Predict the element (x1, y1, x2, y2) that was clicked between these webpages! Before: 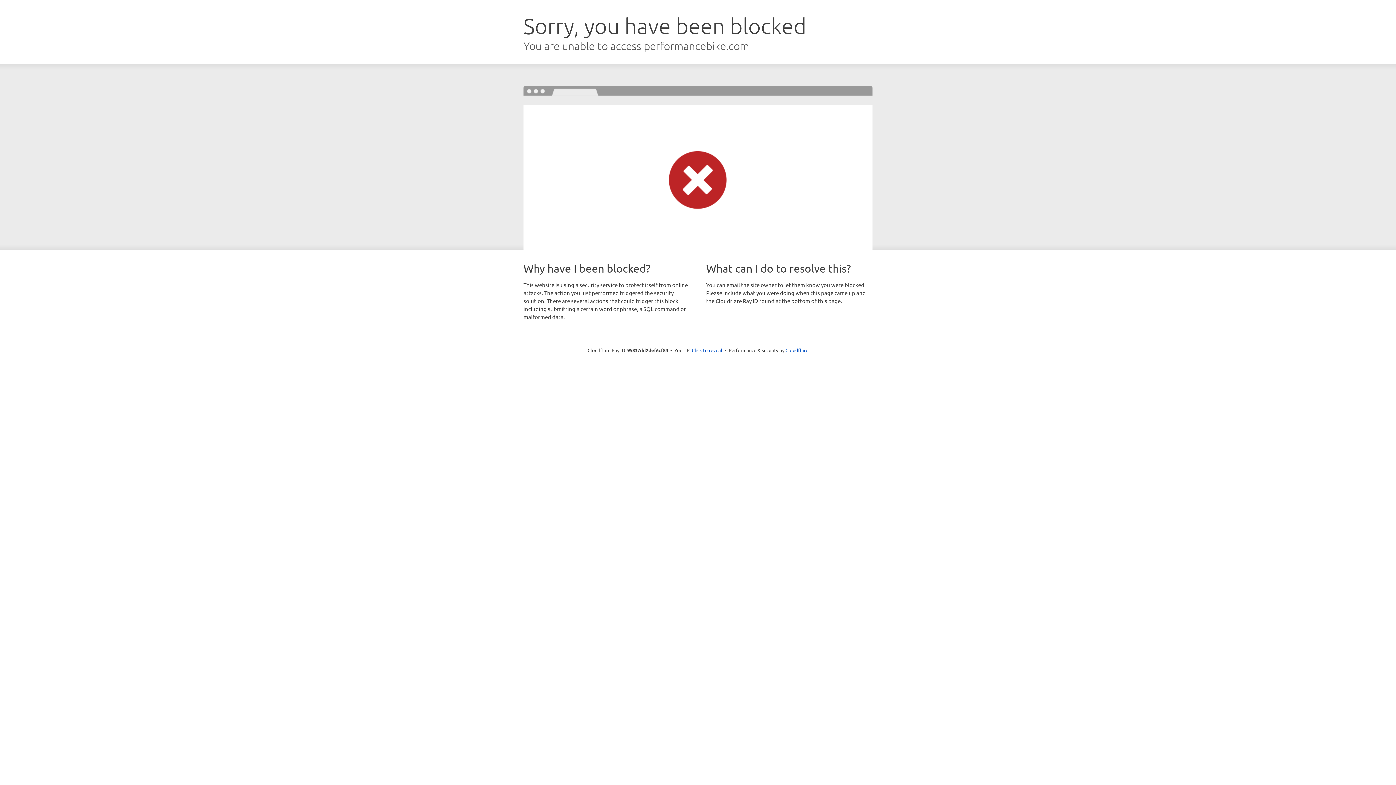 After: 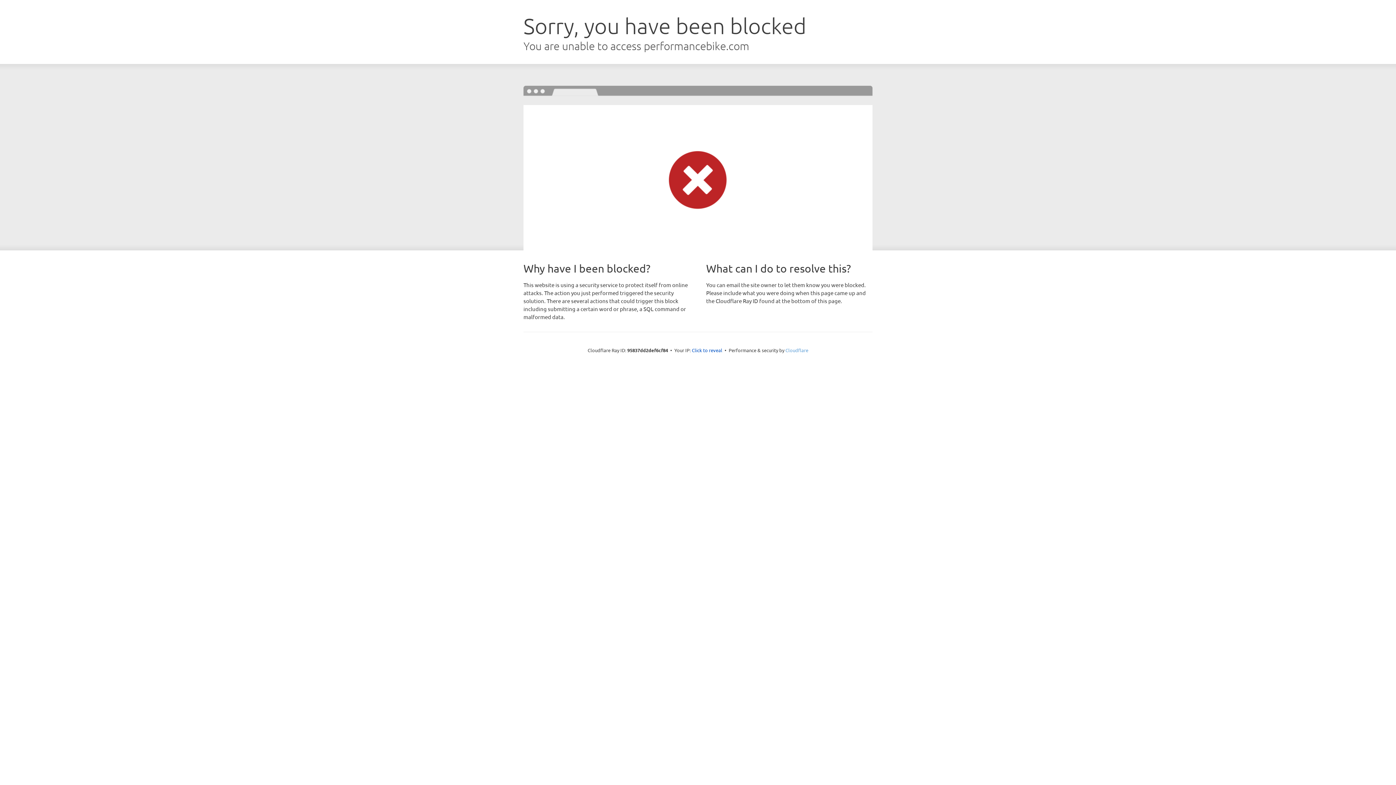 Action: label: Cloudflare bbox: (785, 347, 808, 353)